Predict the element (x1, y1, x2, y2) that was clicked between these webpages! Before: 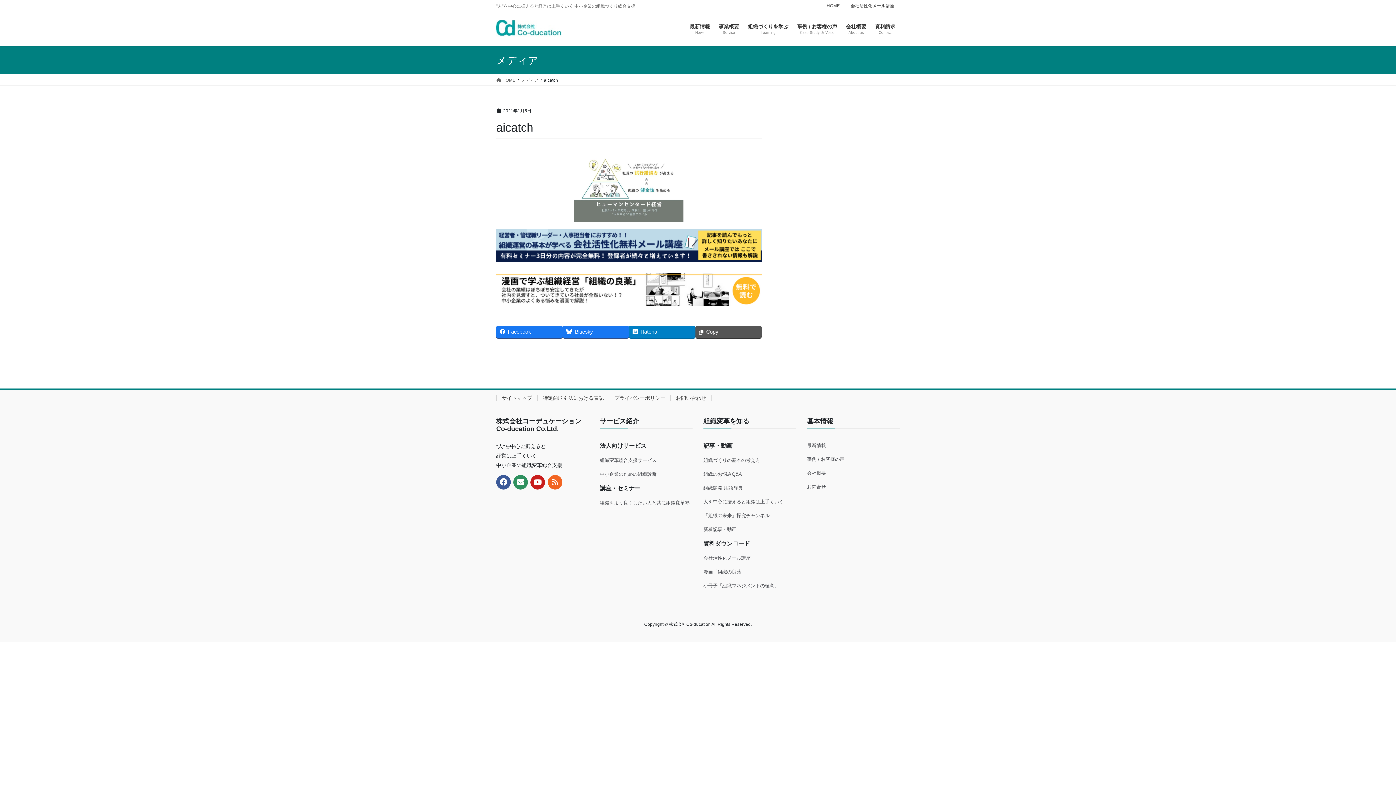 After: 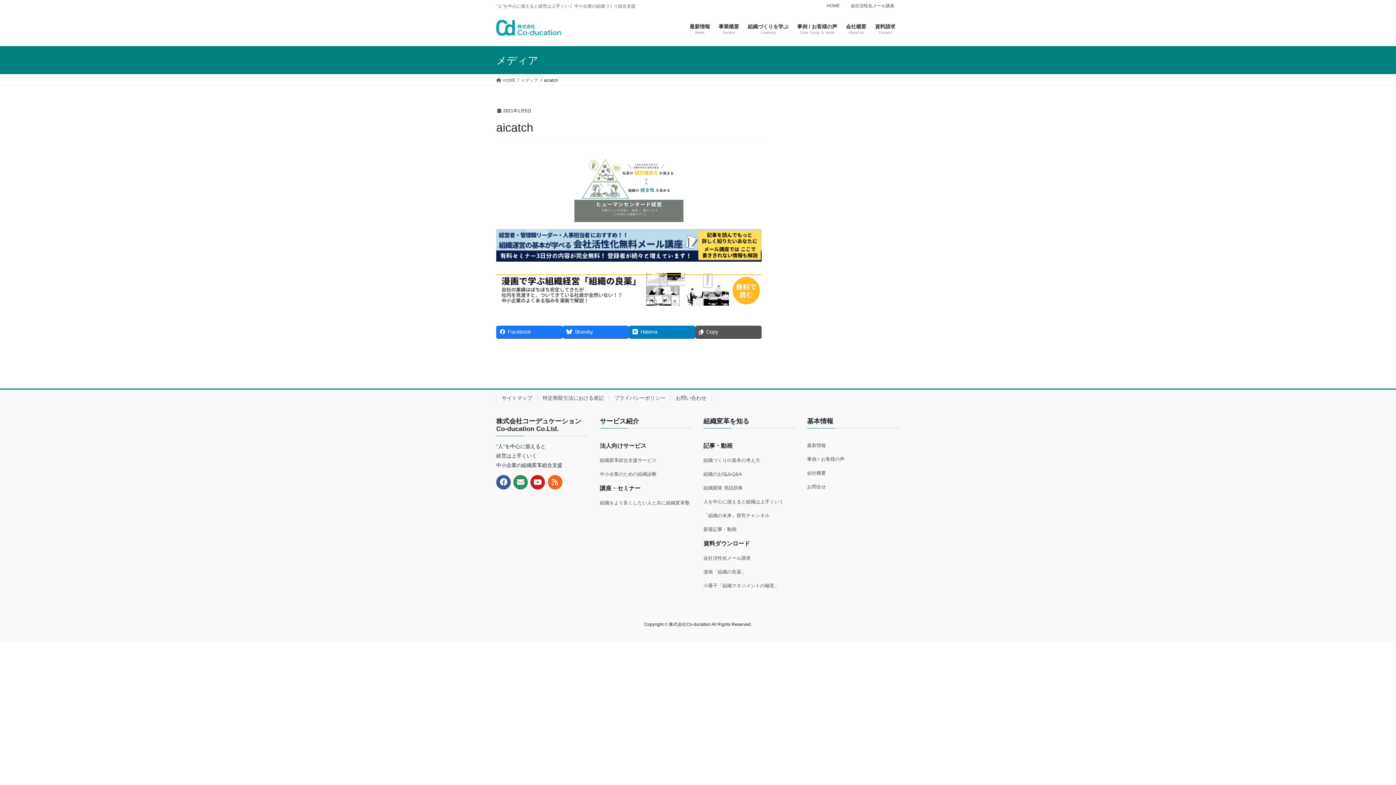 Action: label: メディア bbox: (521, 76, 538, 83)